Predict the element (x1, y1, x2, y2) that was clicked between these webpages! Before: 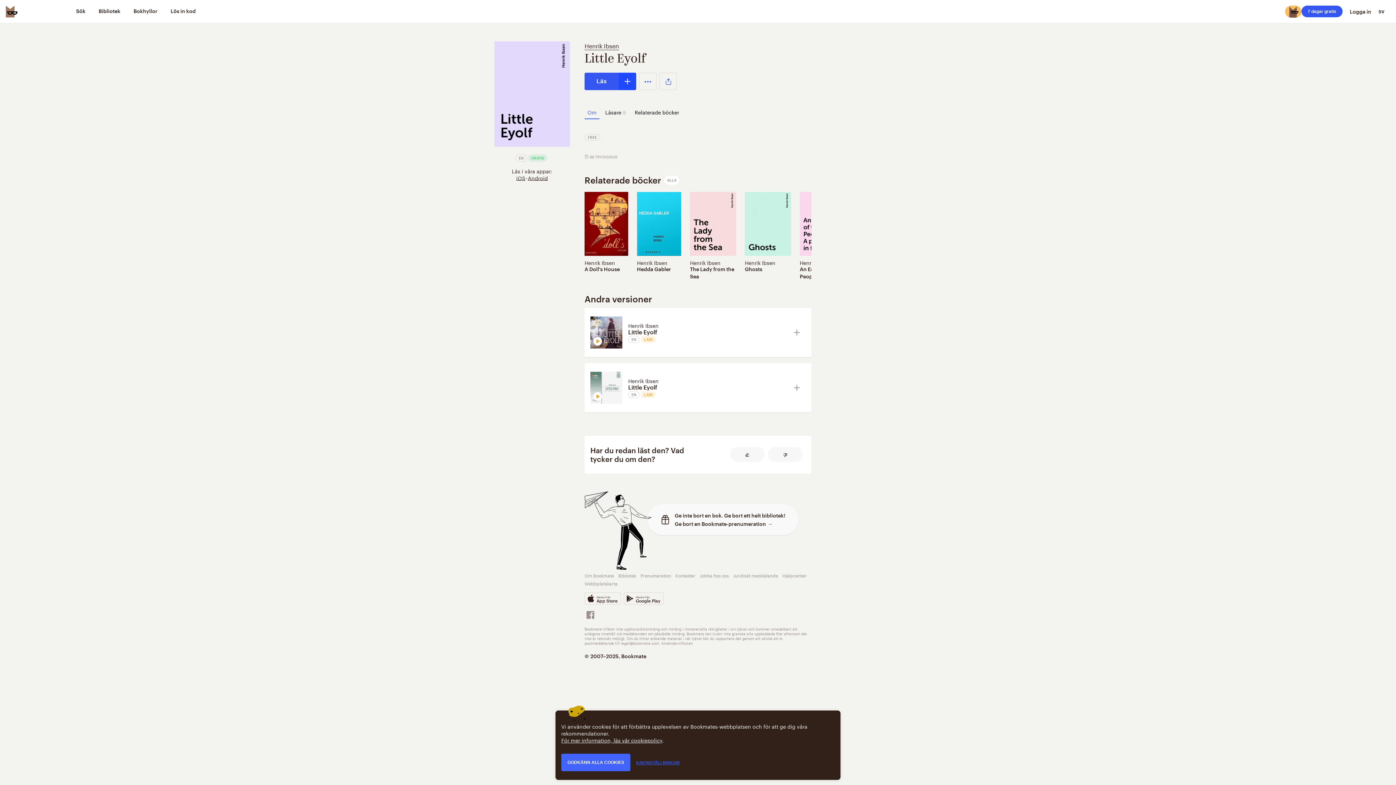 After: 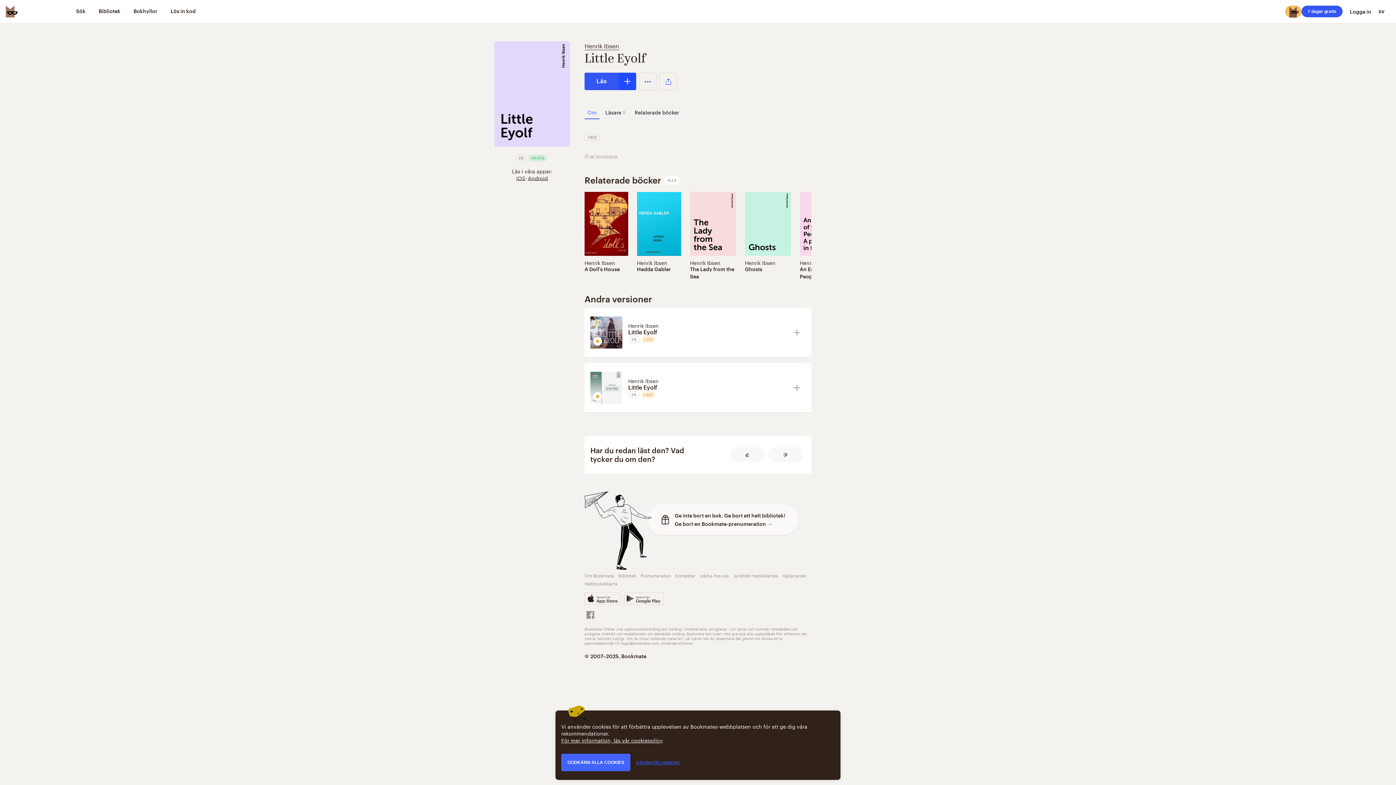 Action: bbox: (584, 104, 599, 119) label: Om